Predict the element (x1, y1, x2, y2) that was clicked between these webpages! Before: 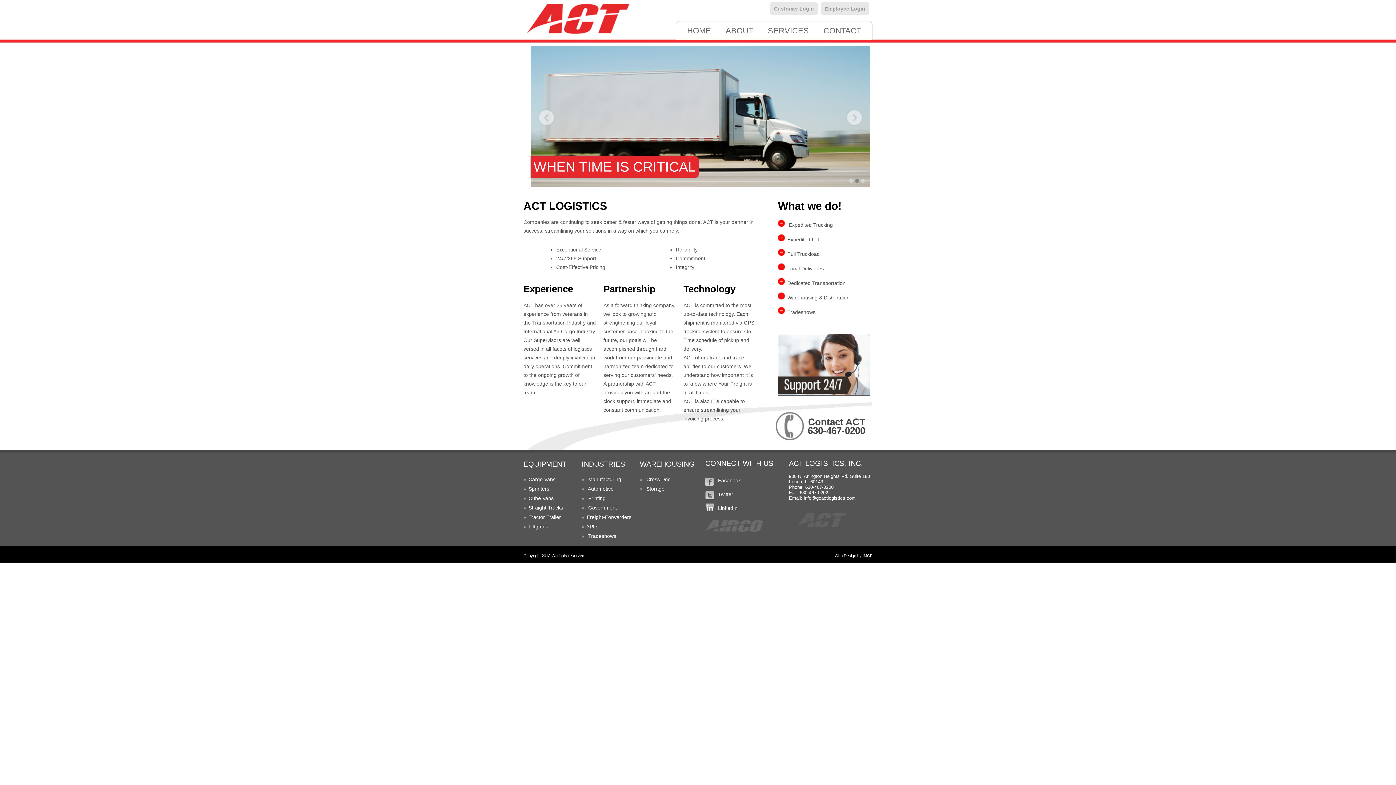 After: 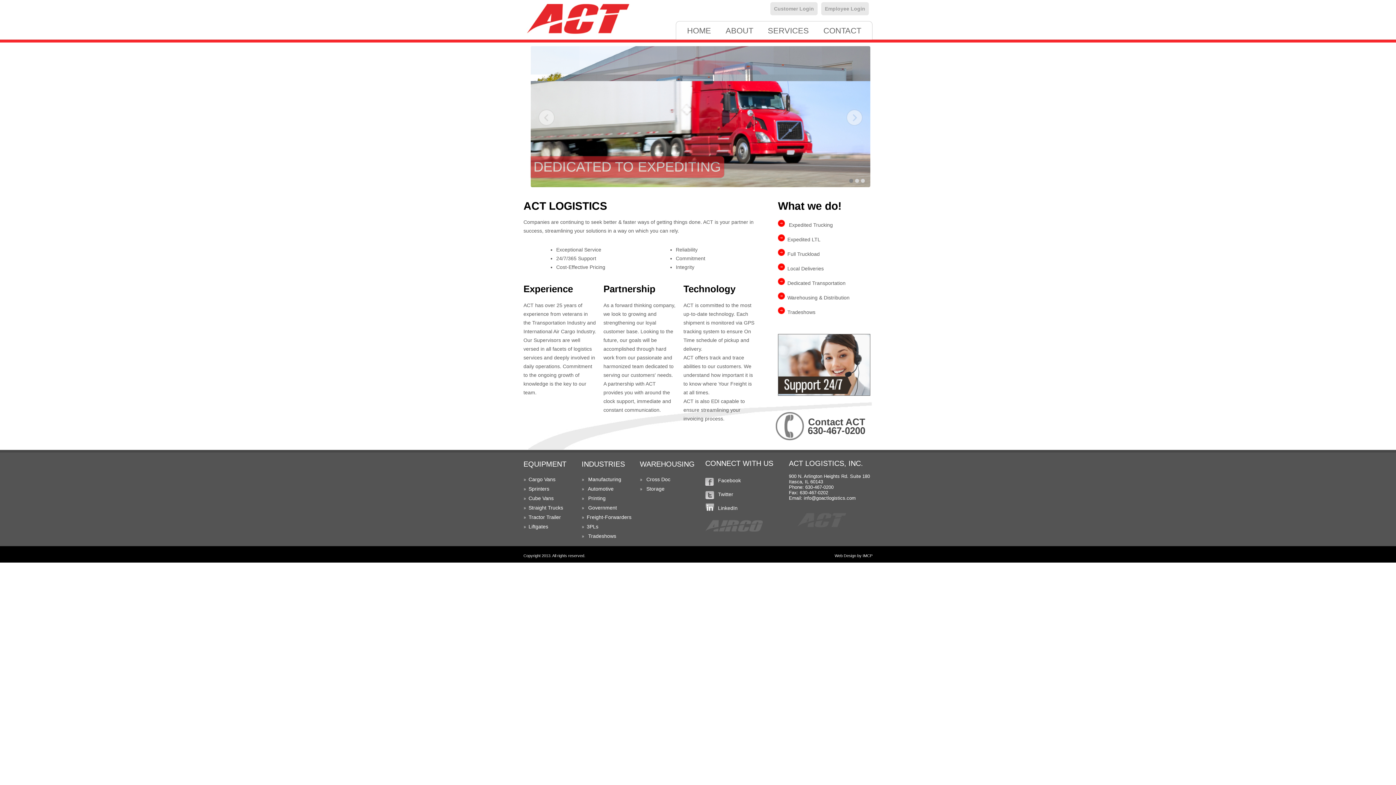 Action: label: 1 bbox: (849, 178, 853, 182)